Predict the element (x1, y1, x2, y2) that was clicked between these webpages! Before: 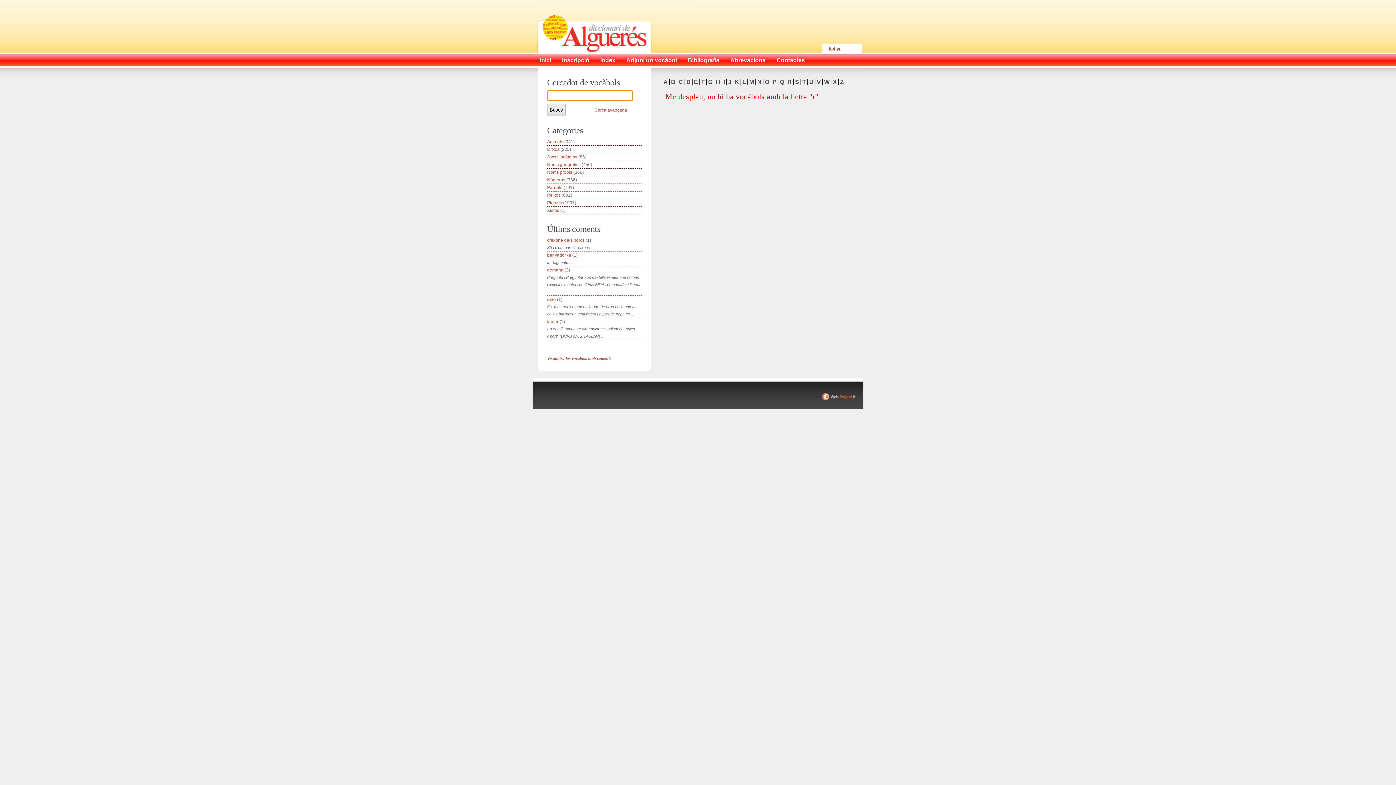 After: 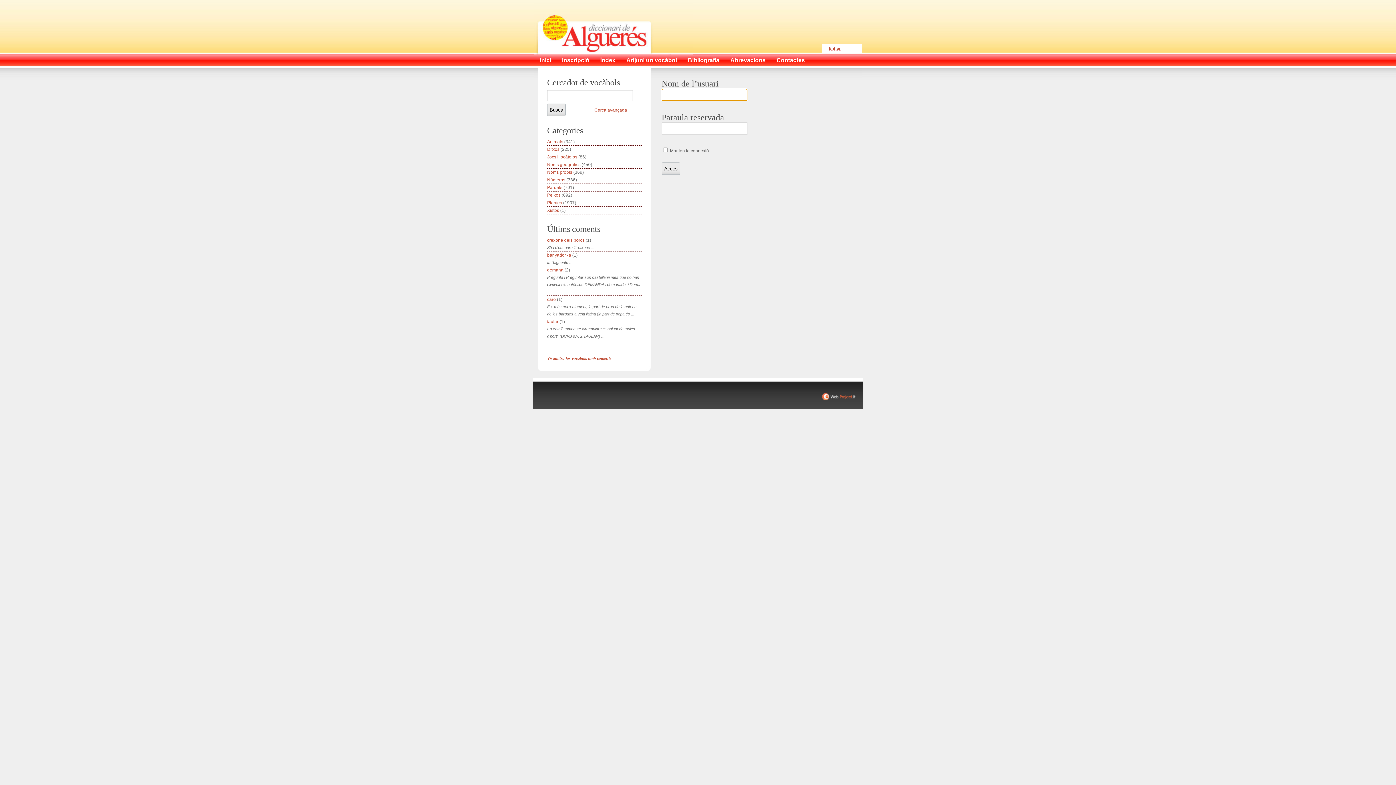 Action: label: Entrar bbox: (829, 46, 840, 50)